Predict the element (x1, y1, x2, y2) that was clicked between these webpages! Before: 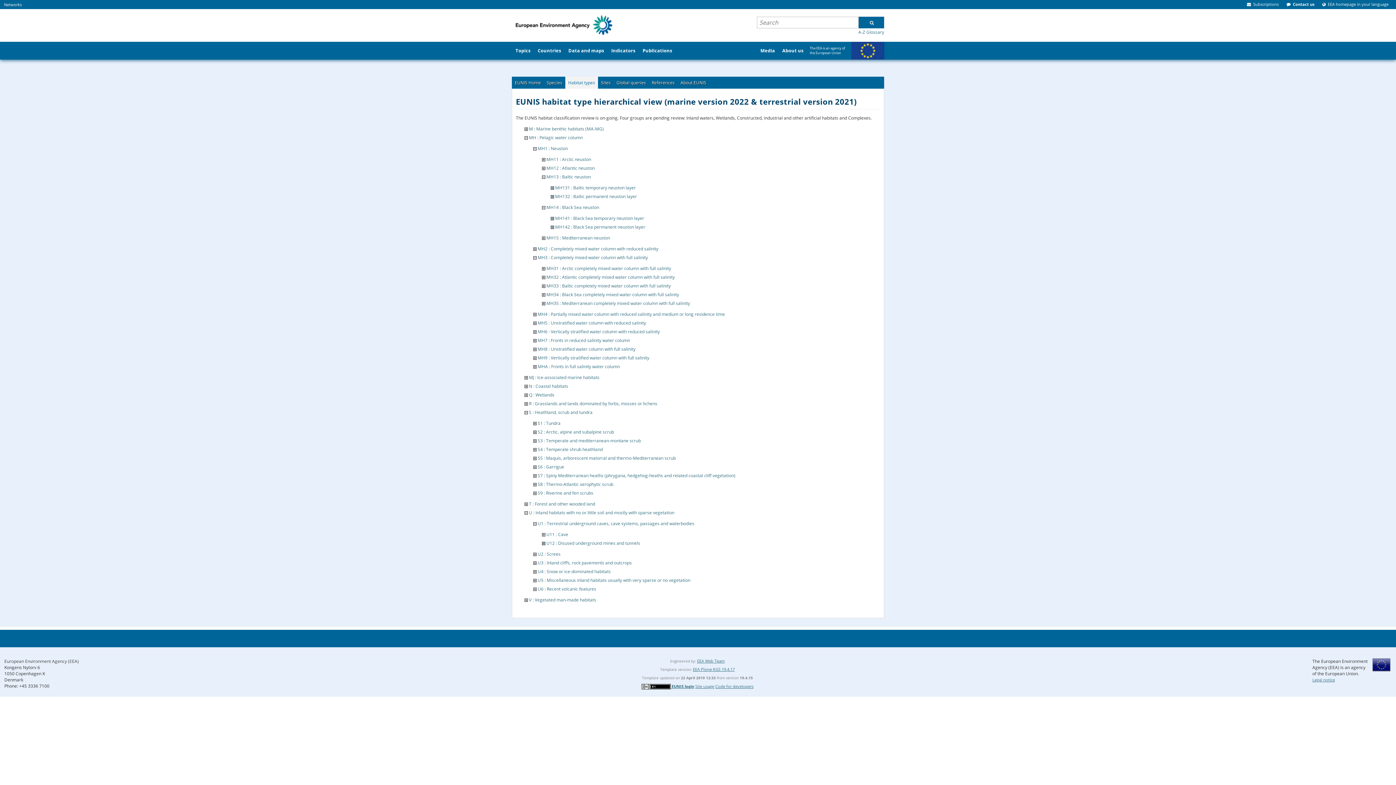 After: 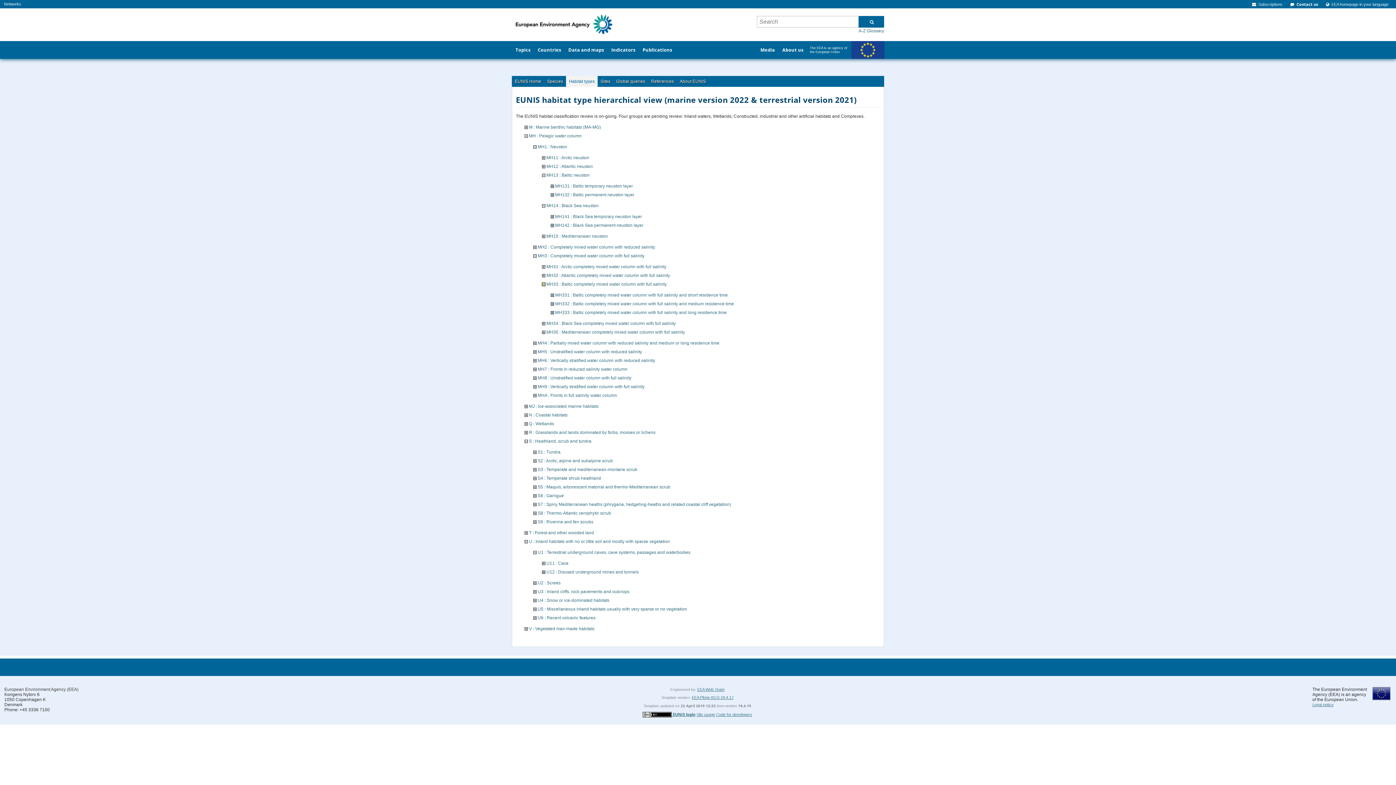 Action: bbox: (542, 282, 545, 288)